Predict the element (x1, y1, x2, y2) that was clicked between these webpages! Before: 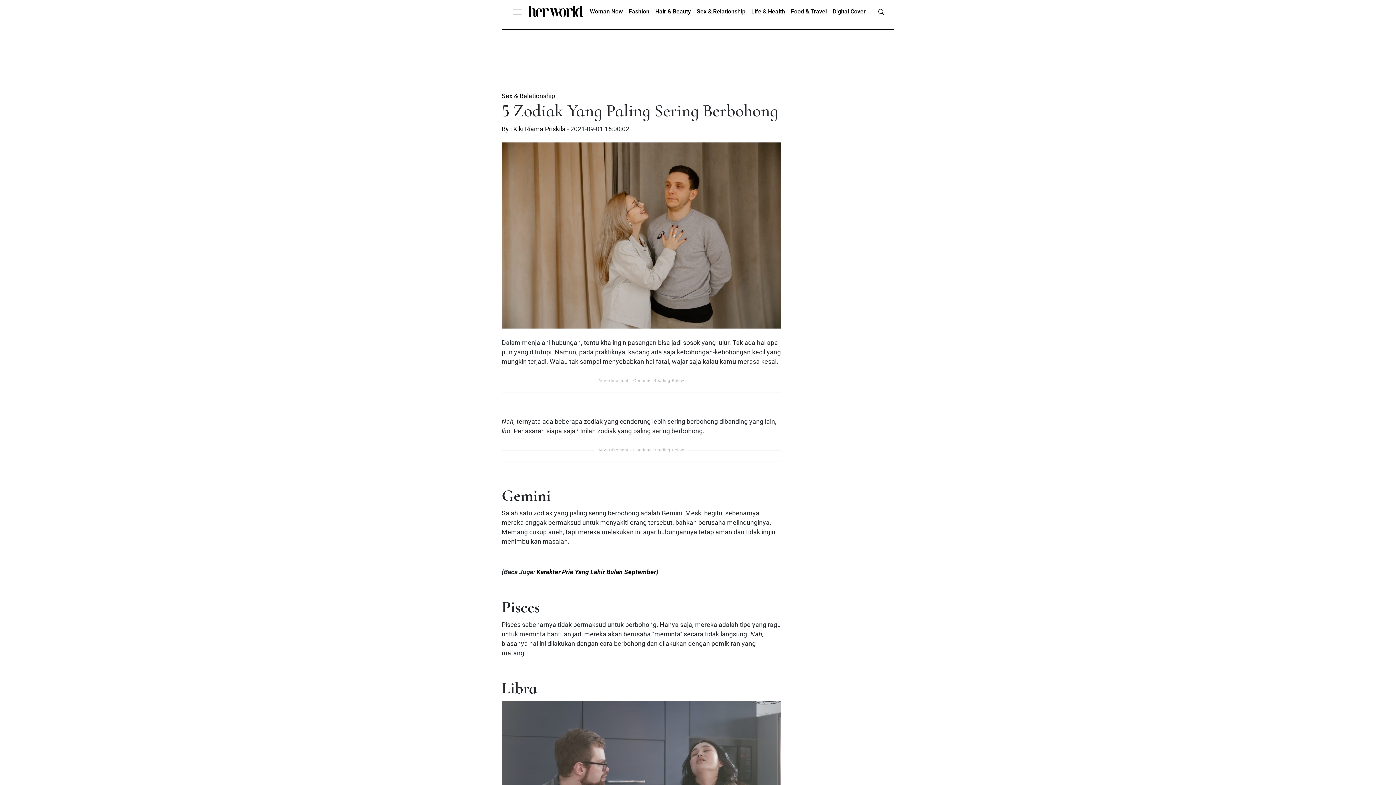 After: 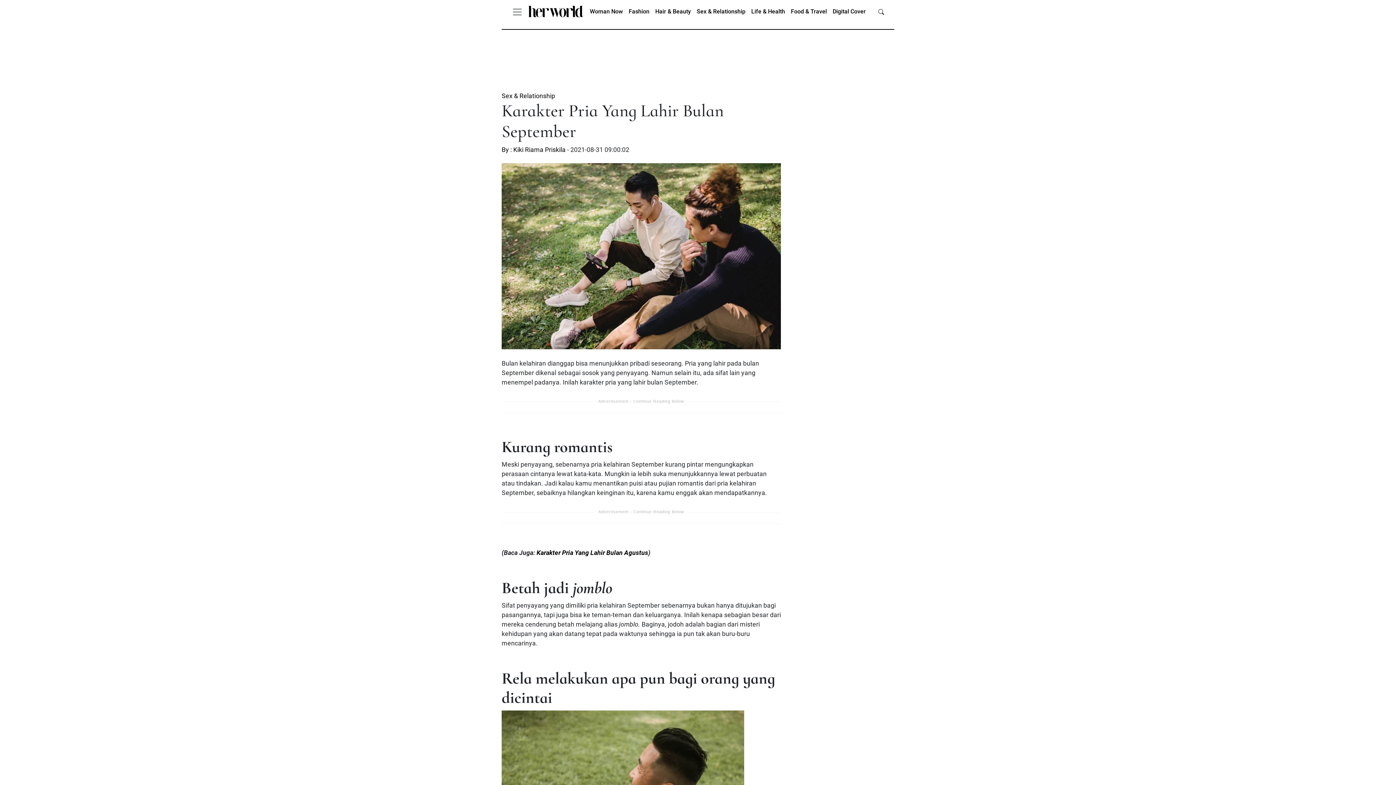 Action: label: Karakter Pria Yang Lahir Bulan September bbox: (536, 568, 656, 575)